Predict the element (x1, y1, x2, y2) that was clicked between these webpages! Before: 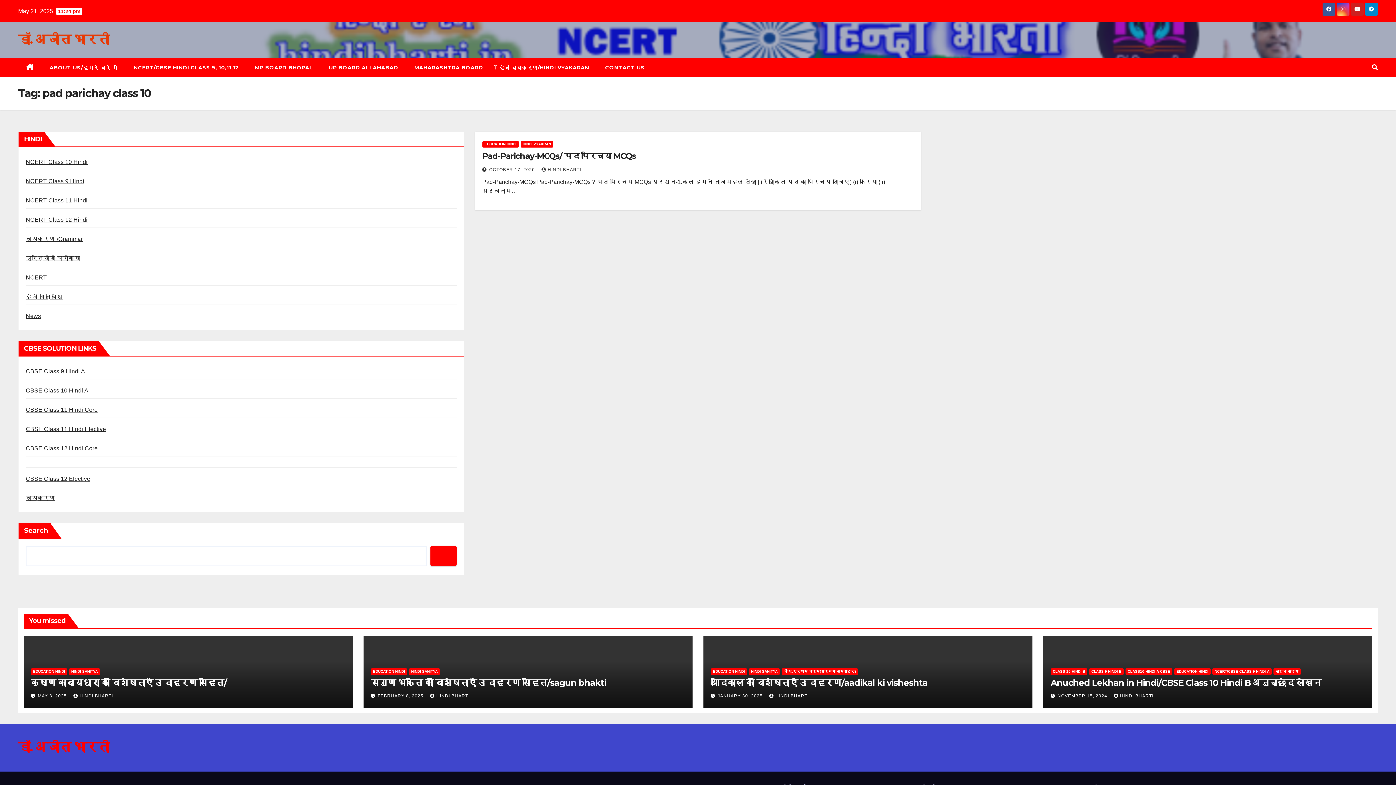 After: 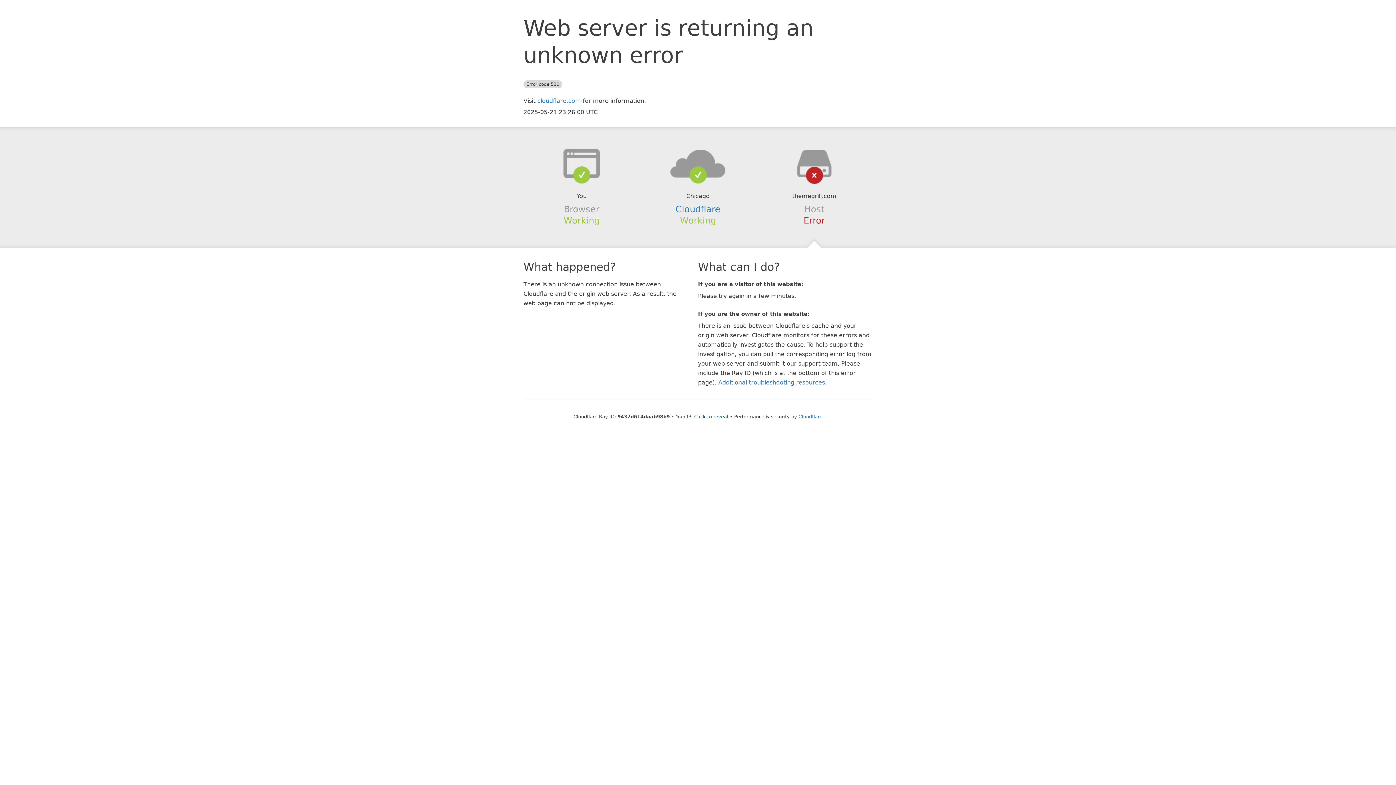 Action: label: CBSE Class 11 Hindi Elective bbox: (25, 426, 106, 432)